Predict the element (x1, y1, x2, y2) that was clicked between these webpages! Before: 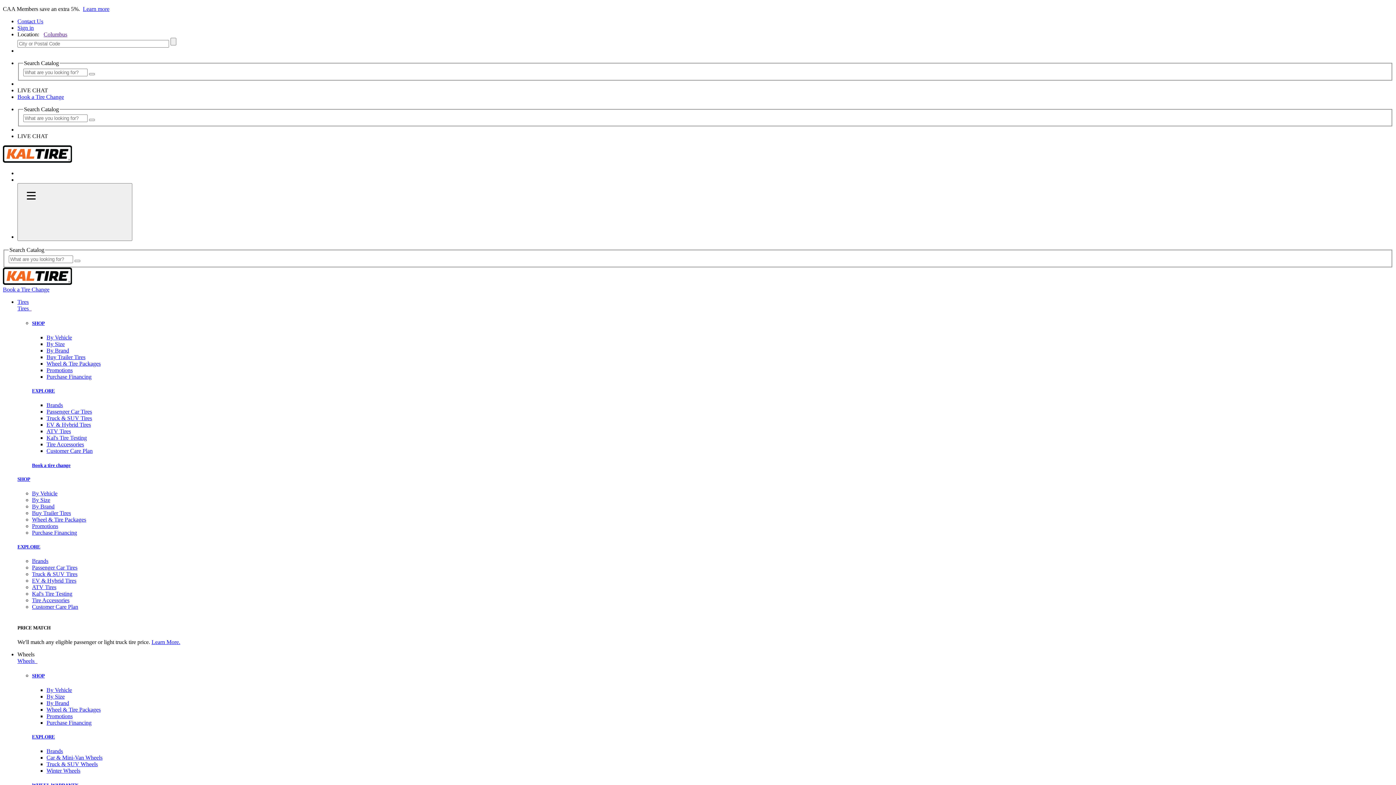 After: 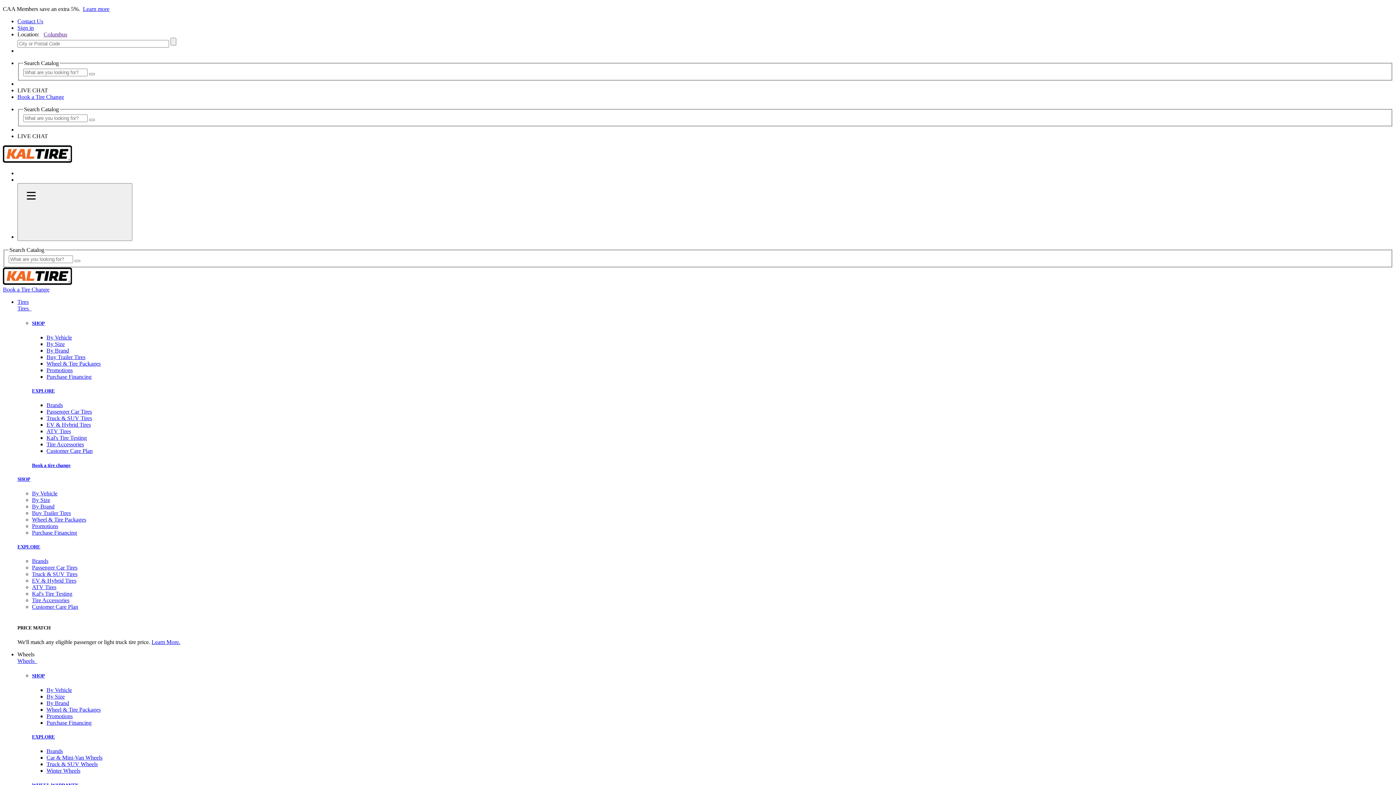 Action: label: EV & Hybrid Tires bbox: (46, 421, 90, 428)